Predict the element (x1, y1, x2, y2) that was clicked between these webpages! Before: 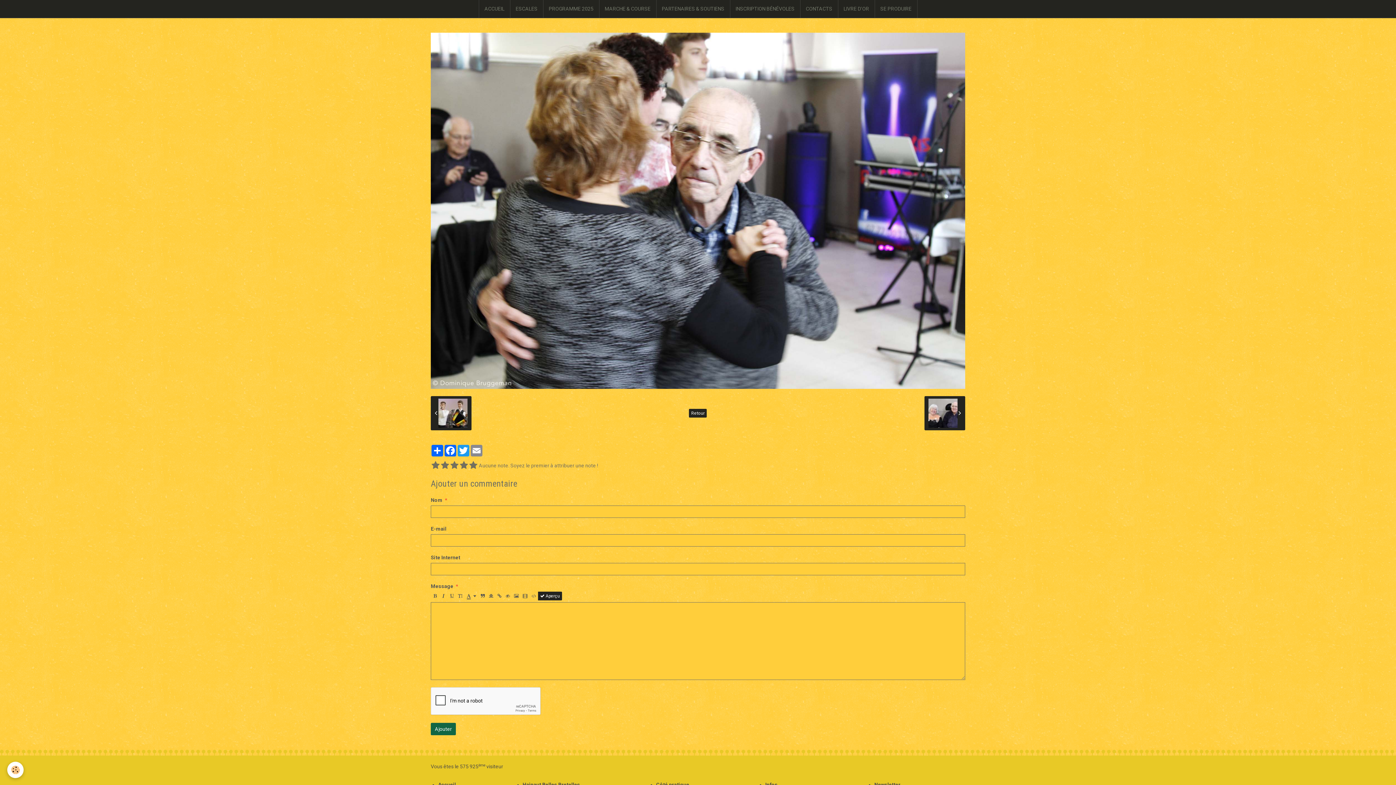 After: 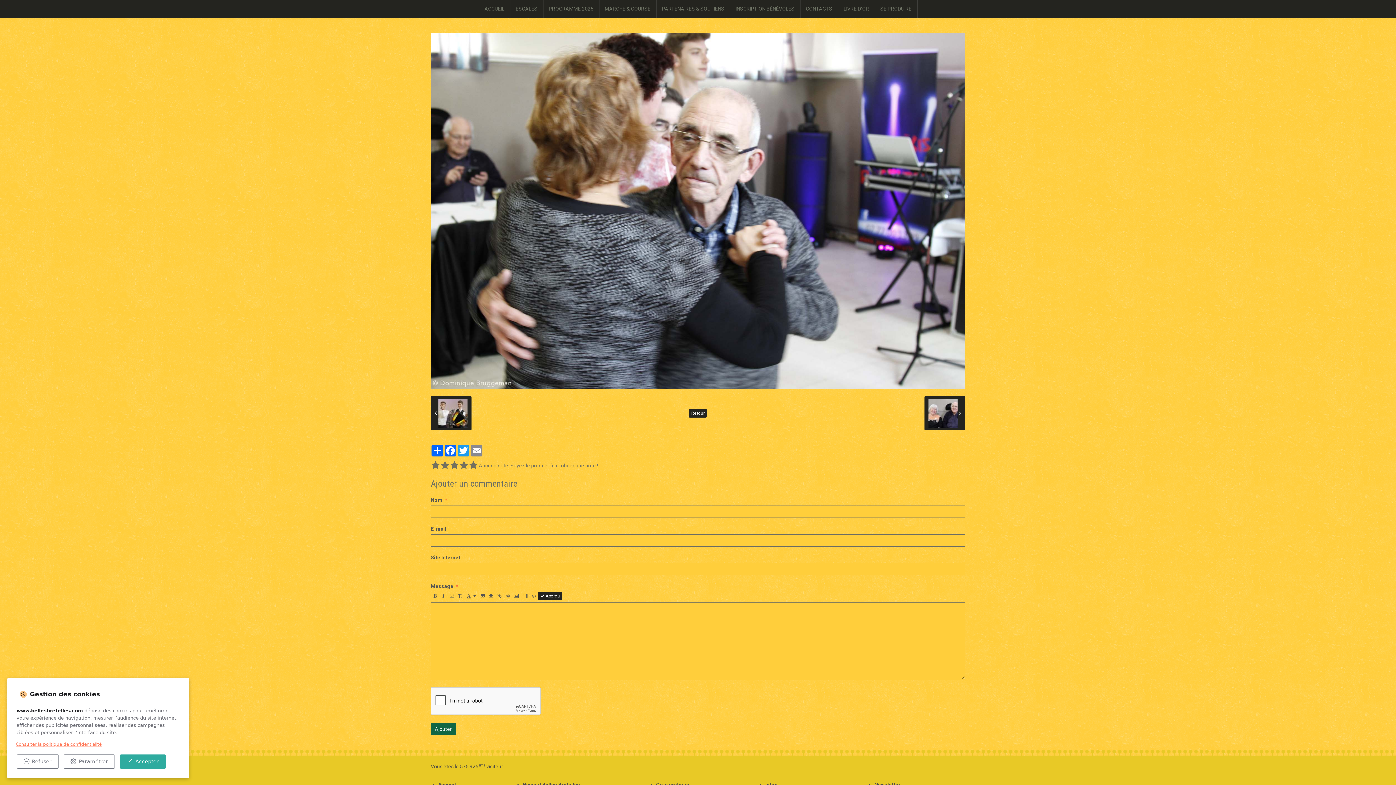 Action: bbox: (7, 762, 23, 778) label: Cookie